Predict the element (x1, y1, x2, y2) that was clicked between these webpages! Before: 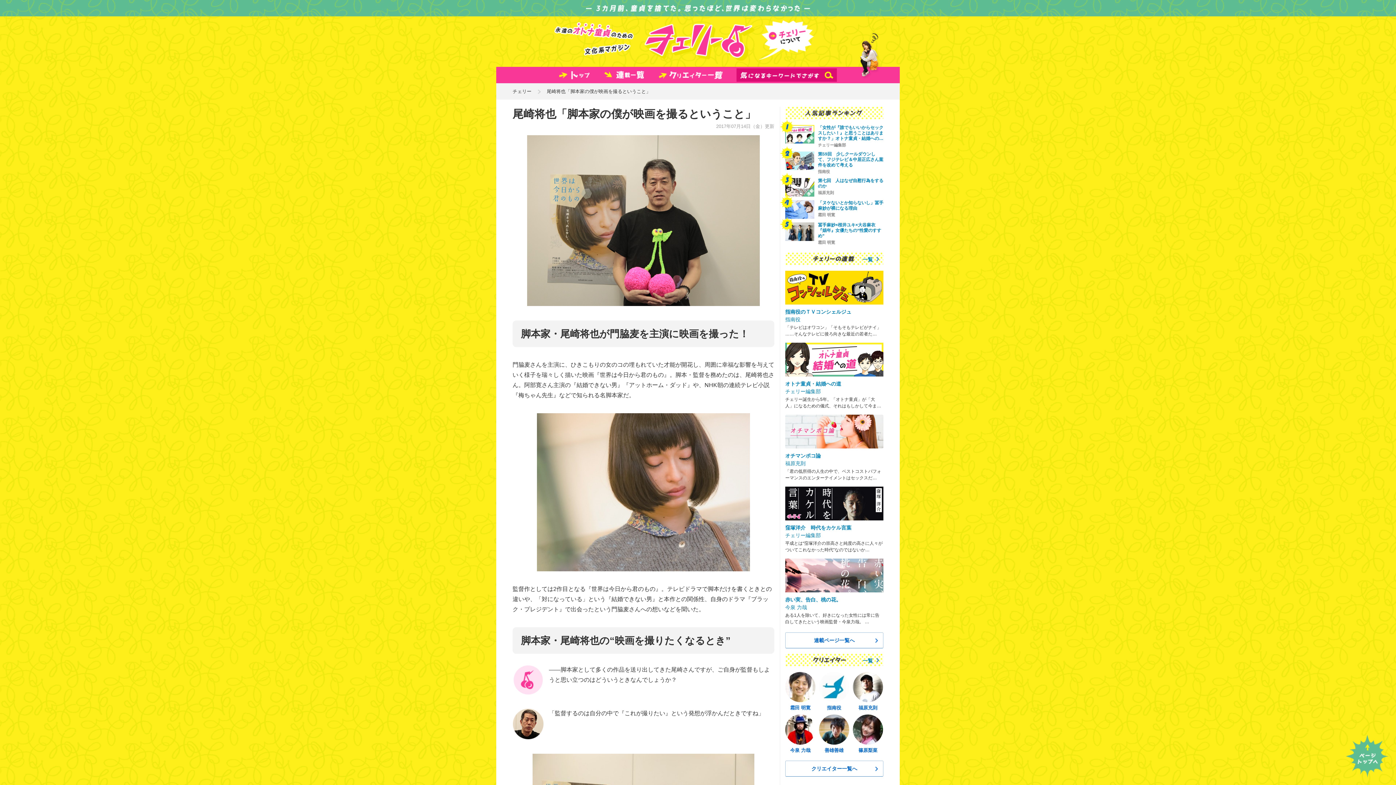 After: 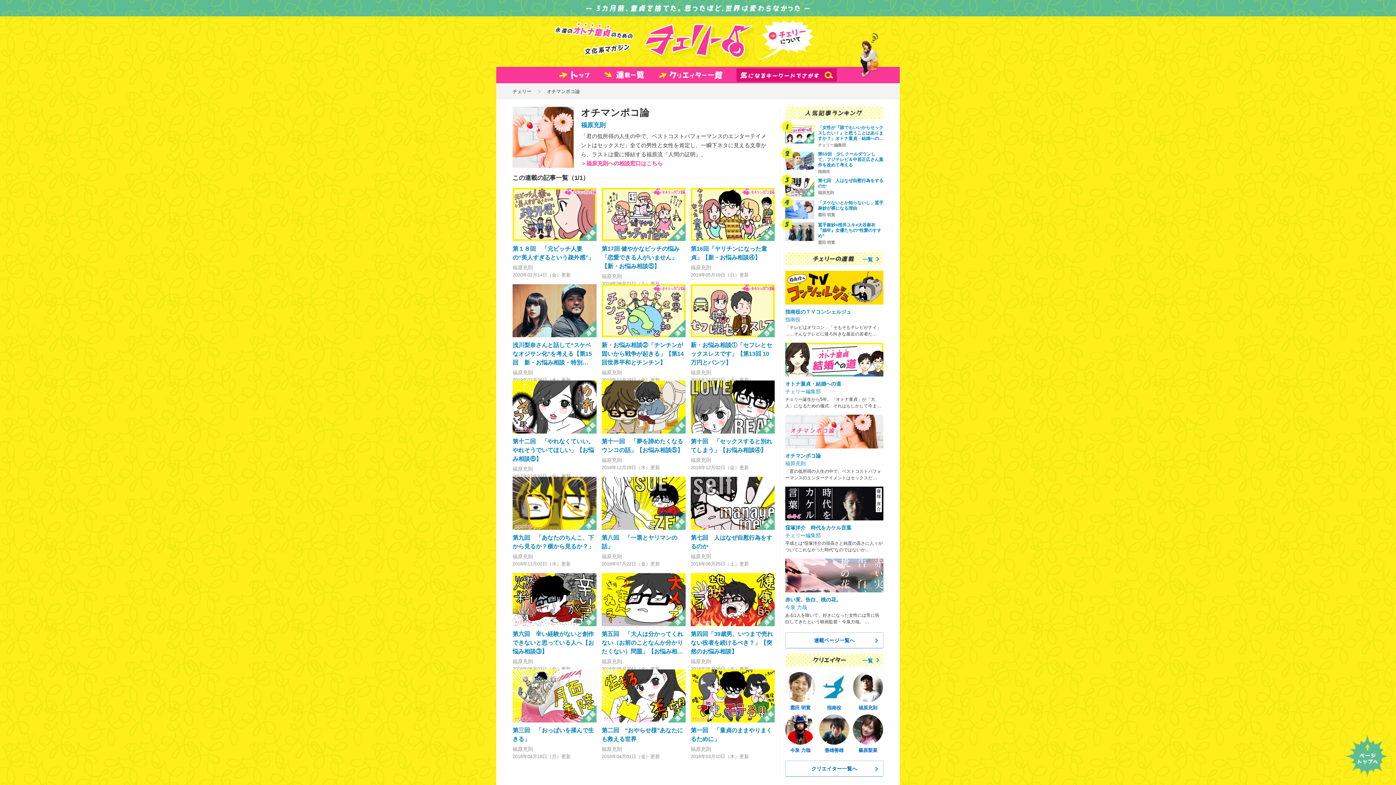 Action: label: オチマンポコ論 bbox: (785, 453, 821, 459)